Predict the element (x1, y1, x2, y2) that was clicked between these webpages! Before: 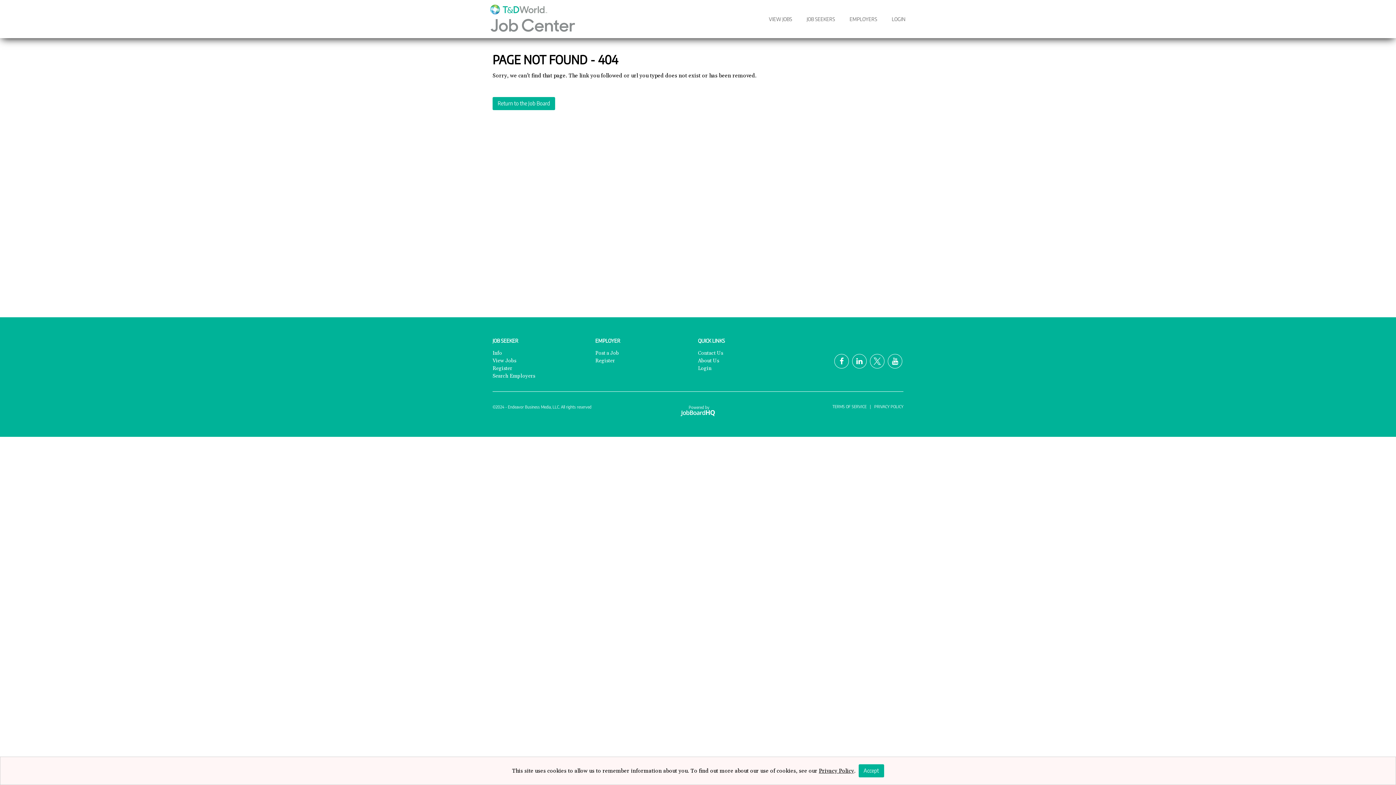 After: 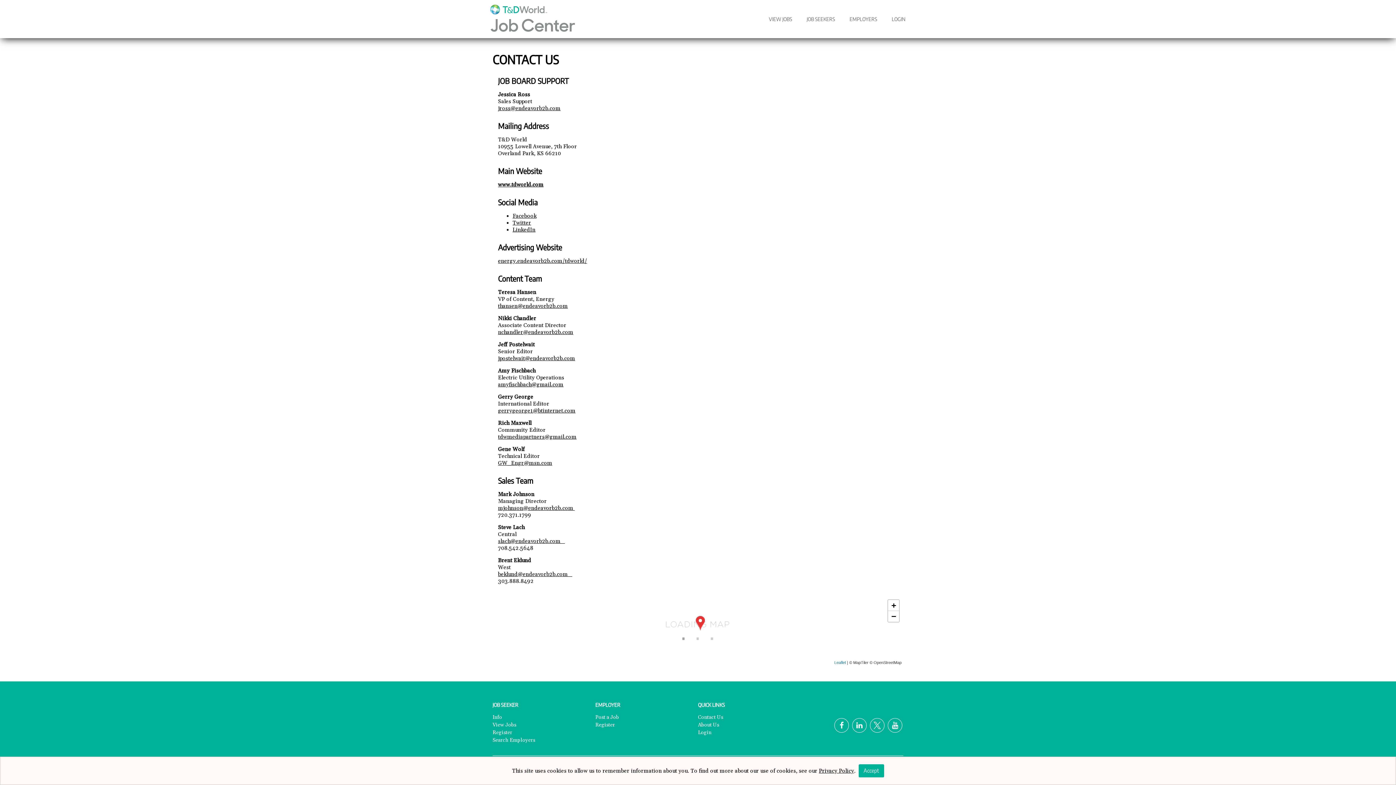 Action: label: Contact Us bbox: (698, 350, 723, 356)